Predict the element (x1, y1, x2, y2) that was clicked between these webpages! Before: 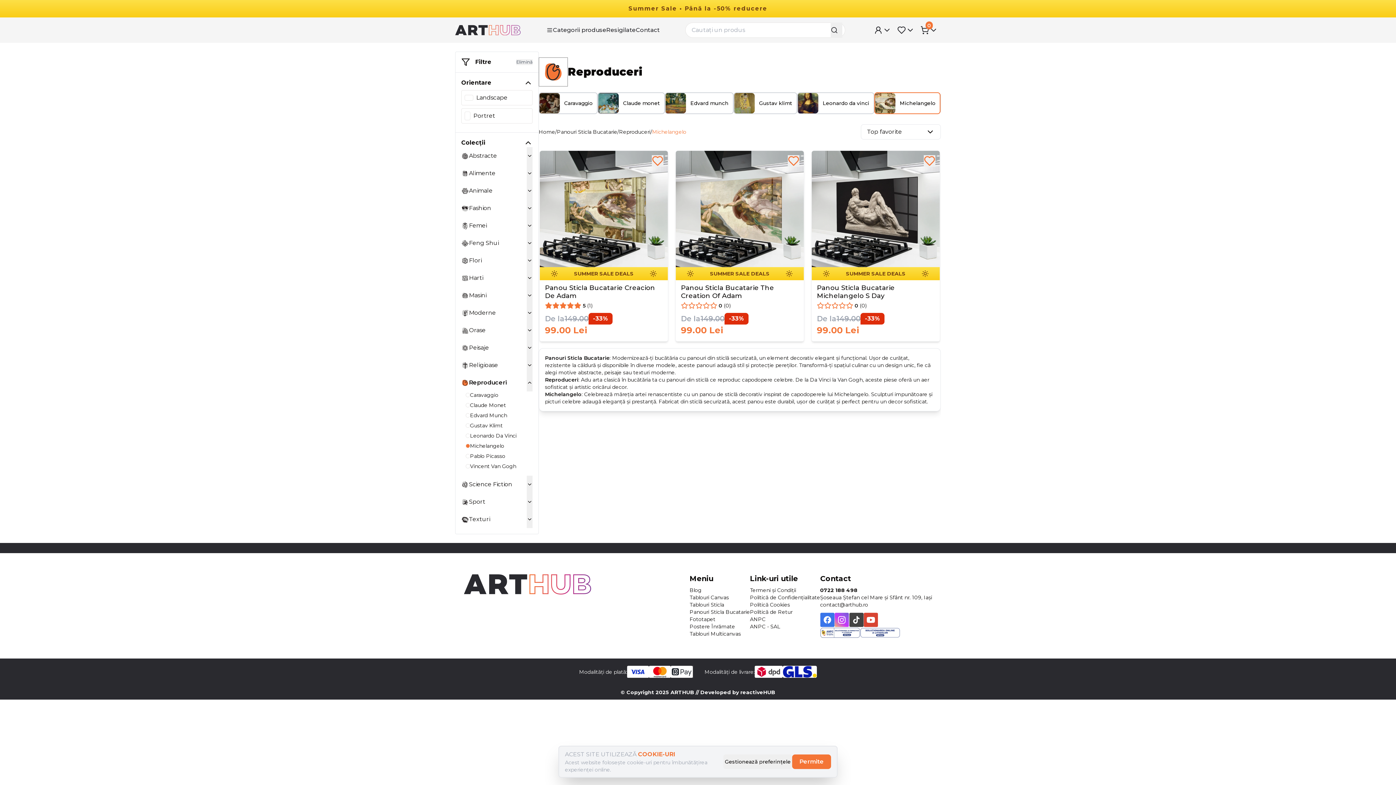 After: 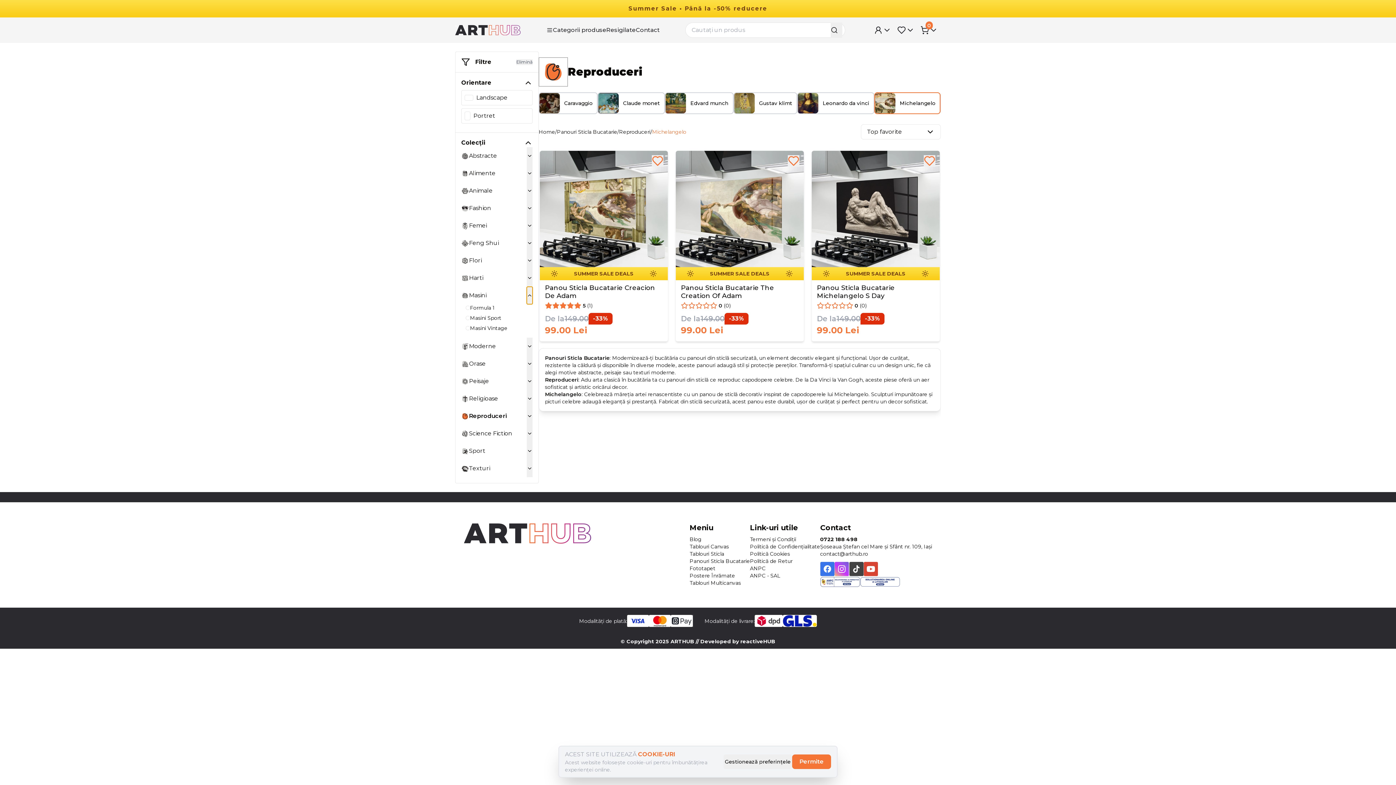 Action: bbox: (526, 286, 532, 304) label: toggle collection masini